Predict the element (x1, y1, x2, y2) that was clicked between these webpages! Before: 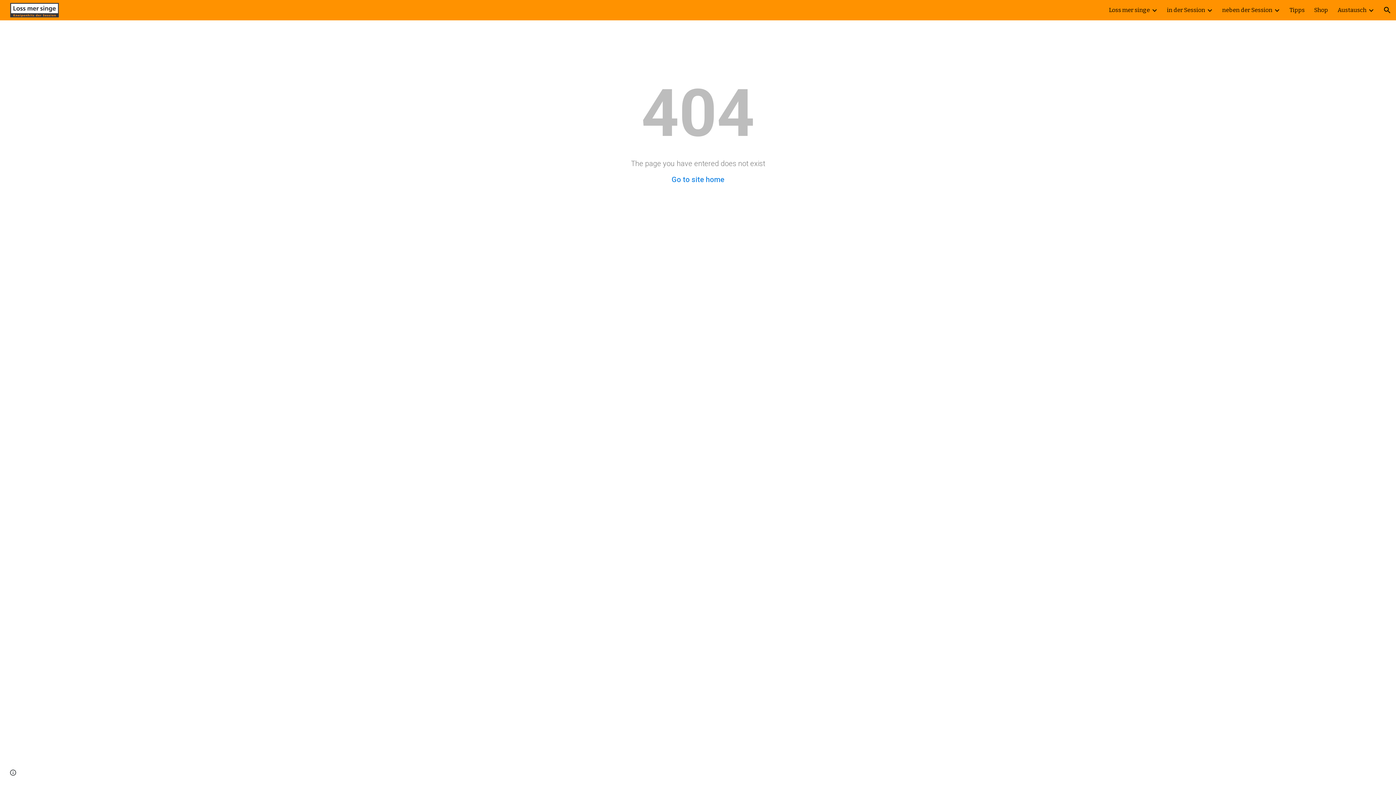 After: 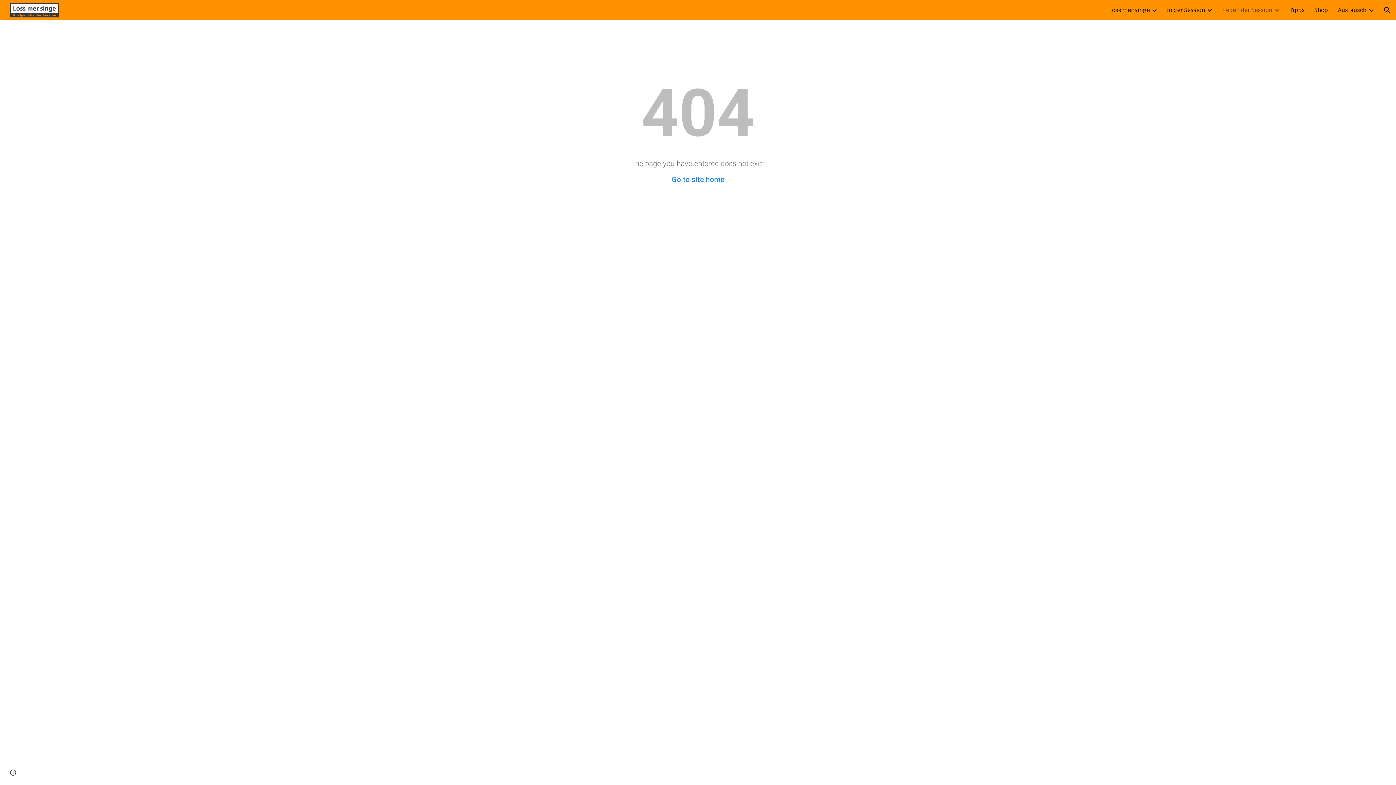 Action: bbox: (1222, 5, 1272, 15) label: neben der Session